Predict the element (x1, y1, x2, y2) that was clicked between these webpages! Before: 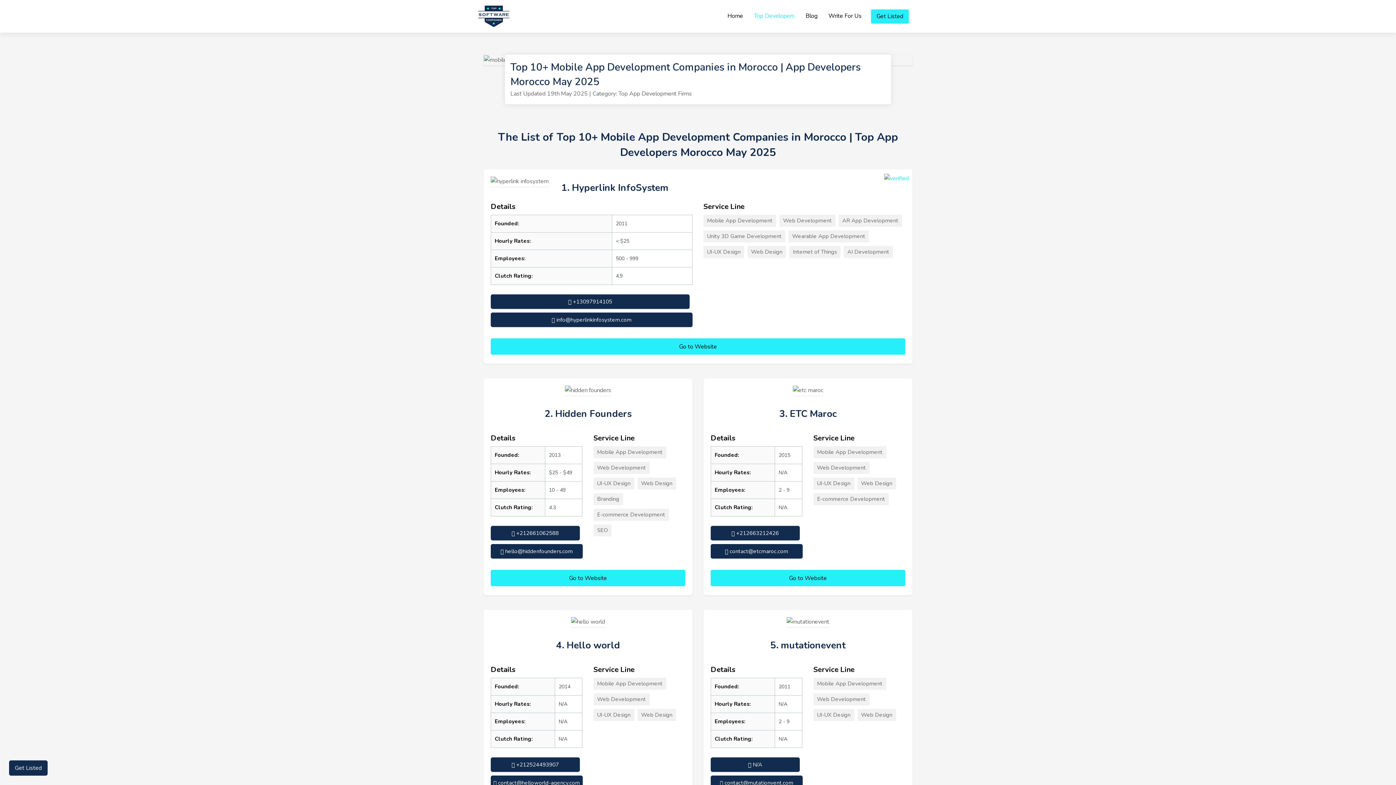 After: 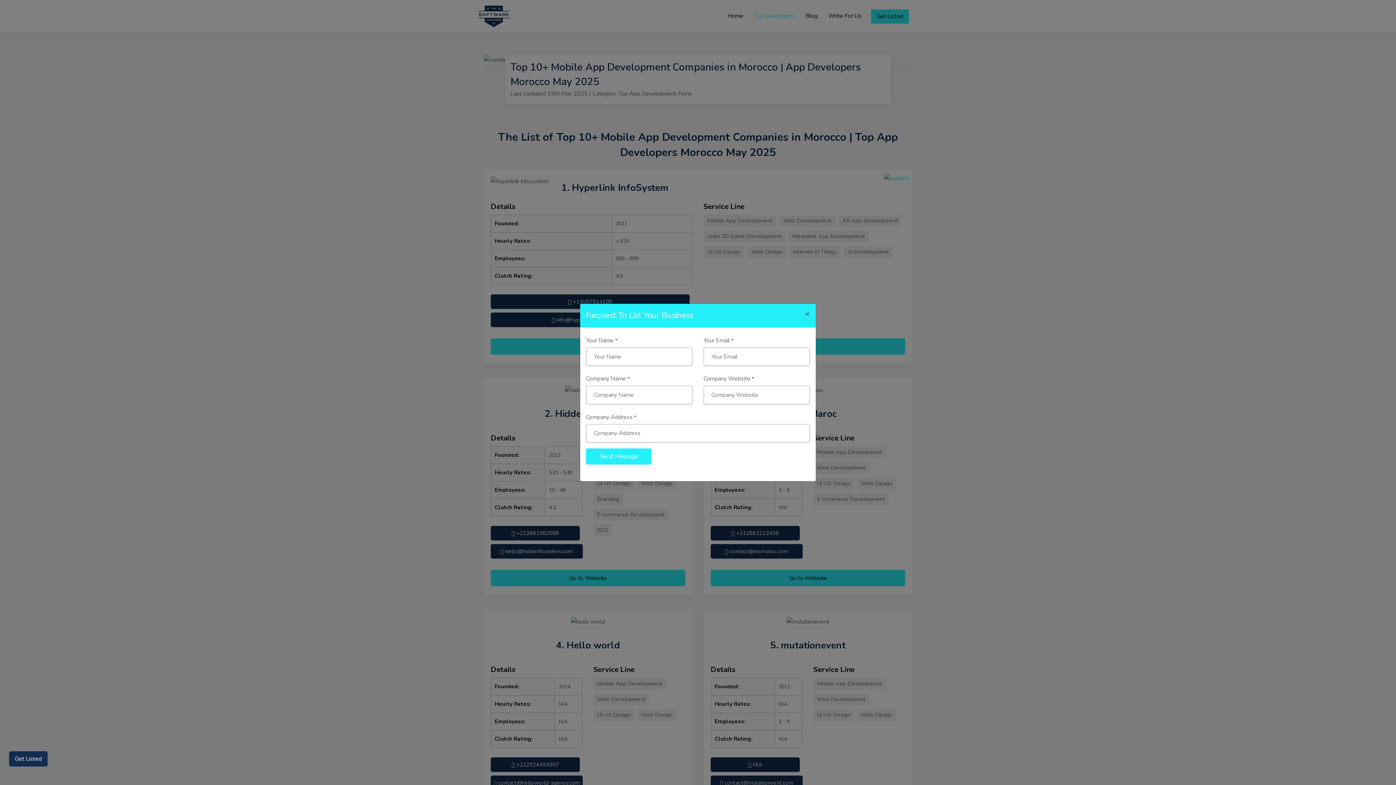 Action: label: Get Listed bbox: (870, 9, 909, 24)